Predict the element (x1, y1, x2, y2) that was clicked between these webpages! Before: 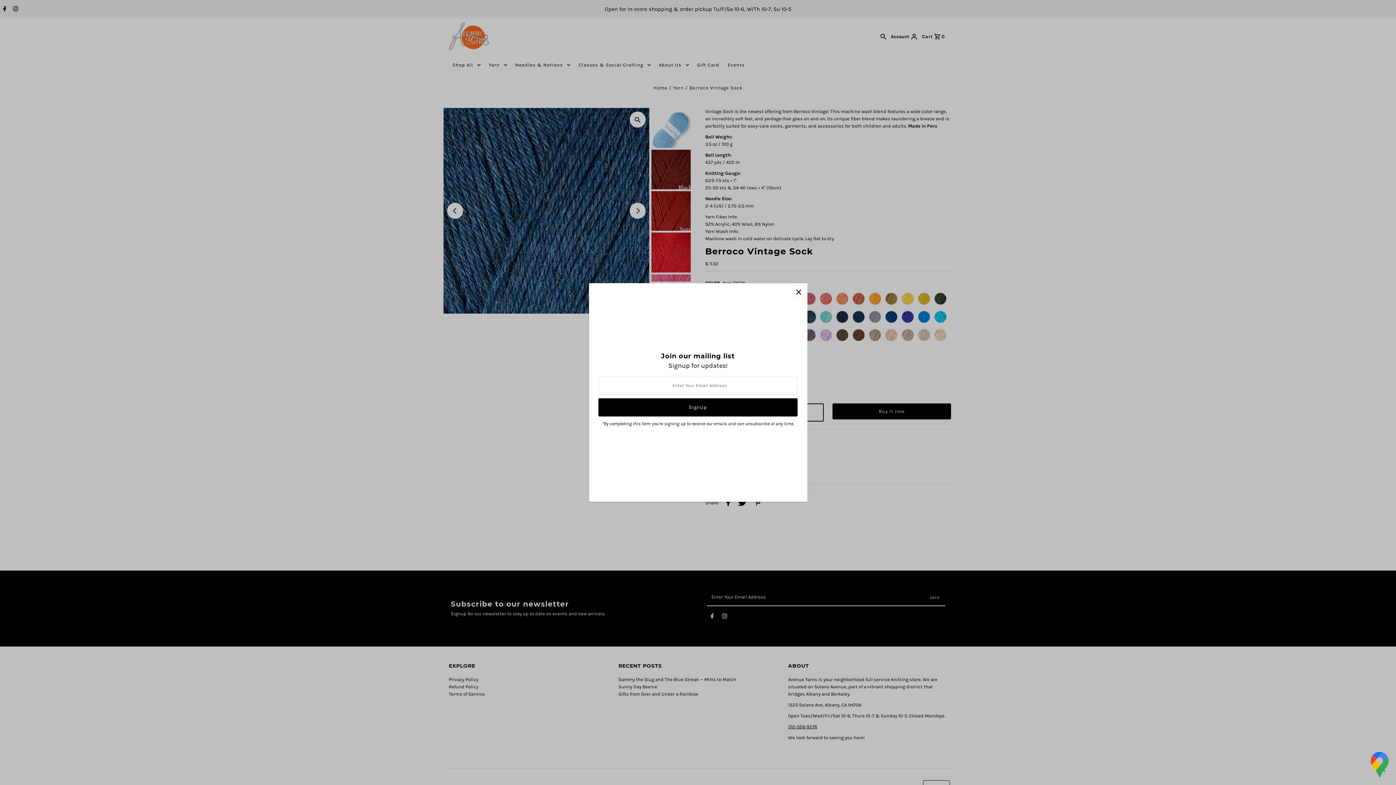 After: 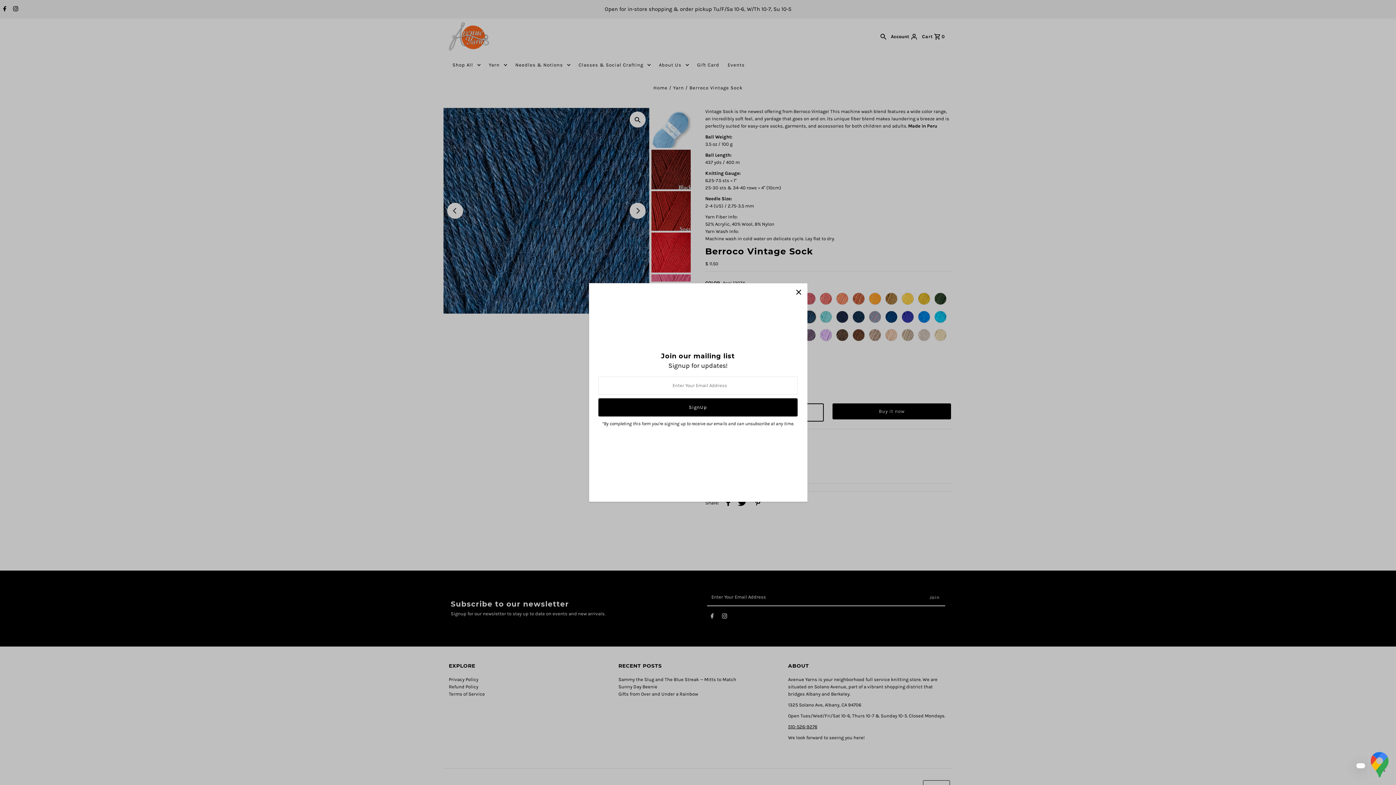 Action: bbox: (1369, 752, 1390, 780)